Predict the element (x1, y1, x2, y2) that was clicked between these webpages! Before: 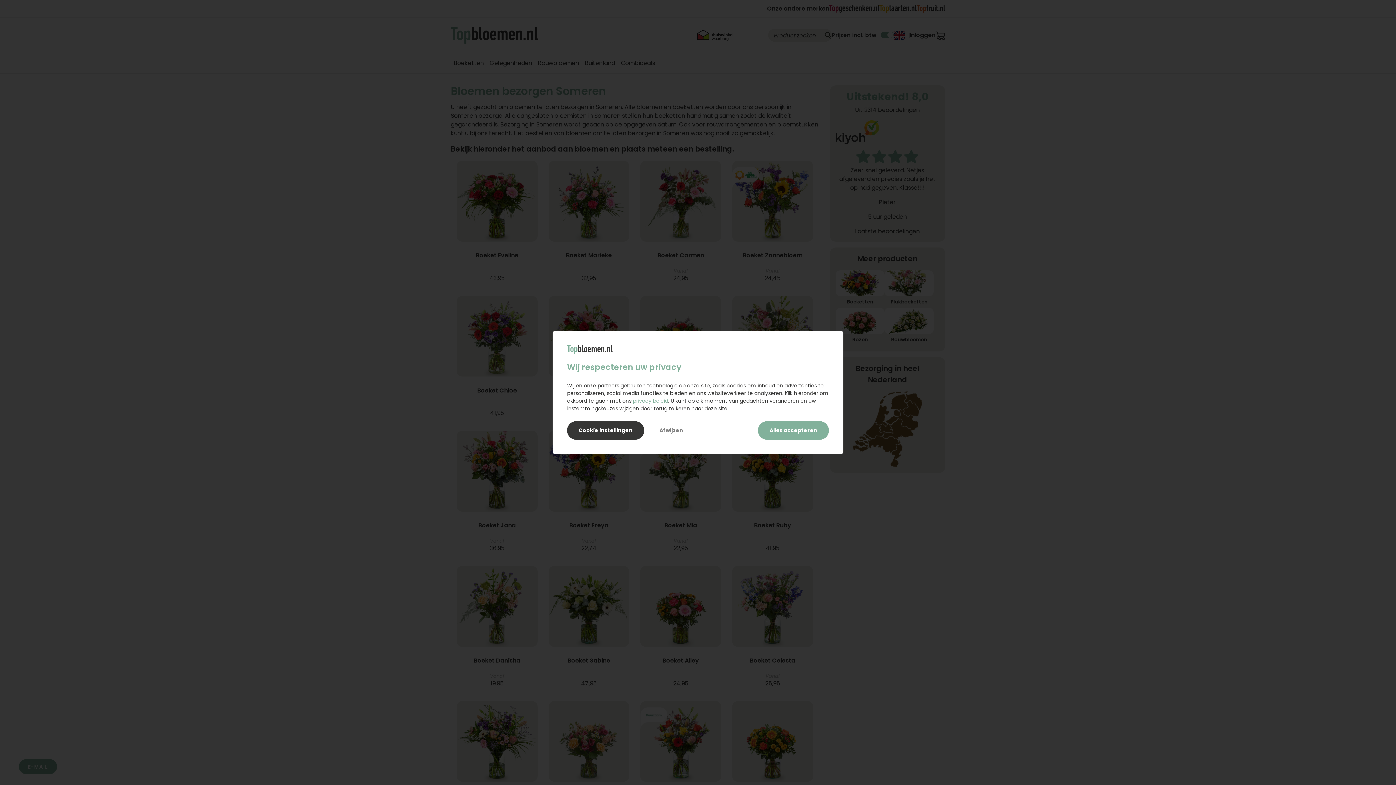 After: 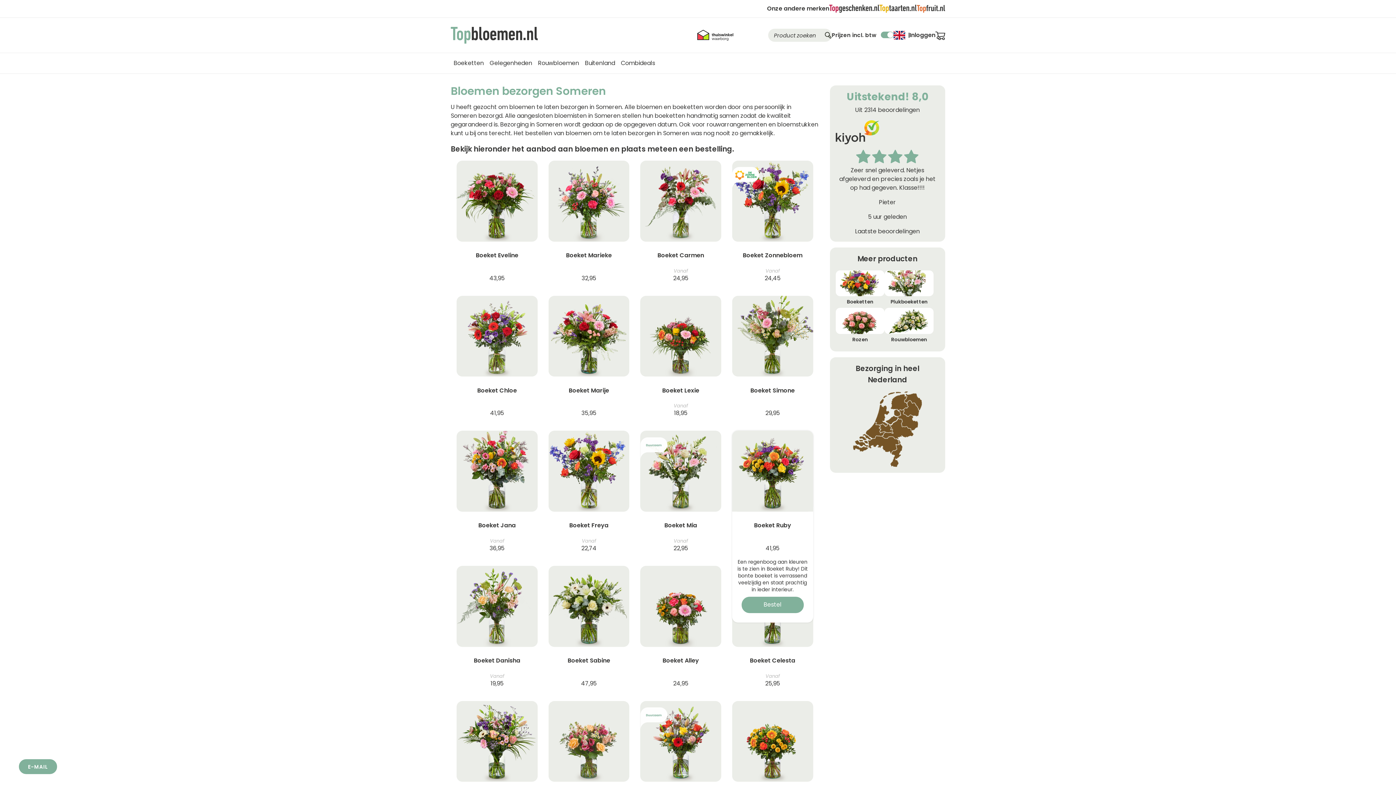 Action: label: Alles accepteren bbox: (758, 421, 829, 440)